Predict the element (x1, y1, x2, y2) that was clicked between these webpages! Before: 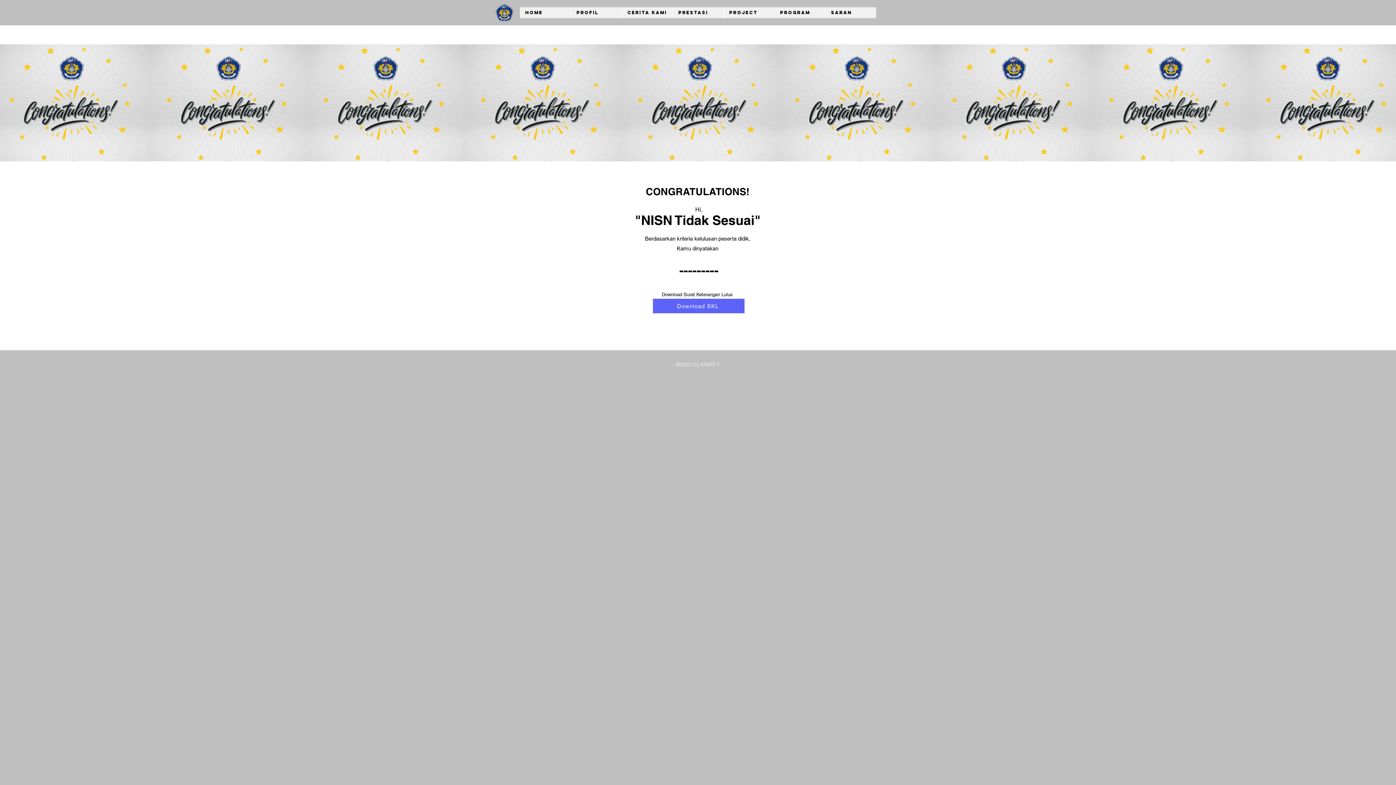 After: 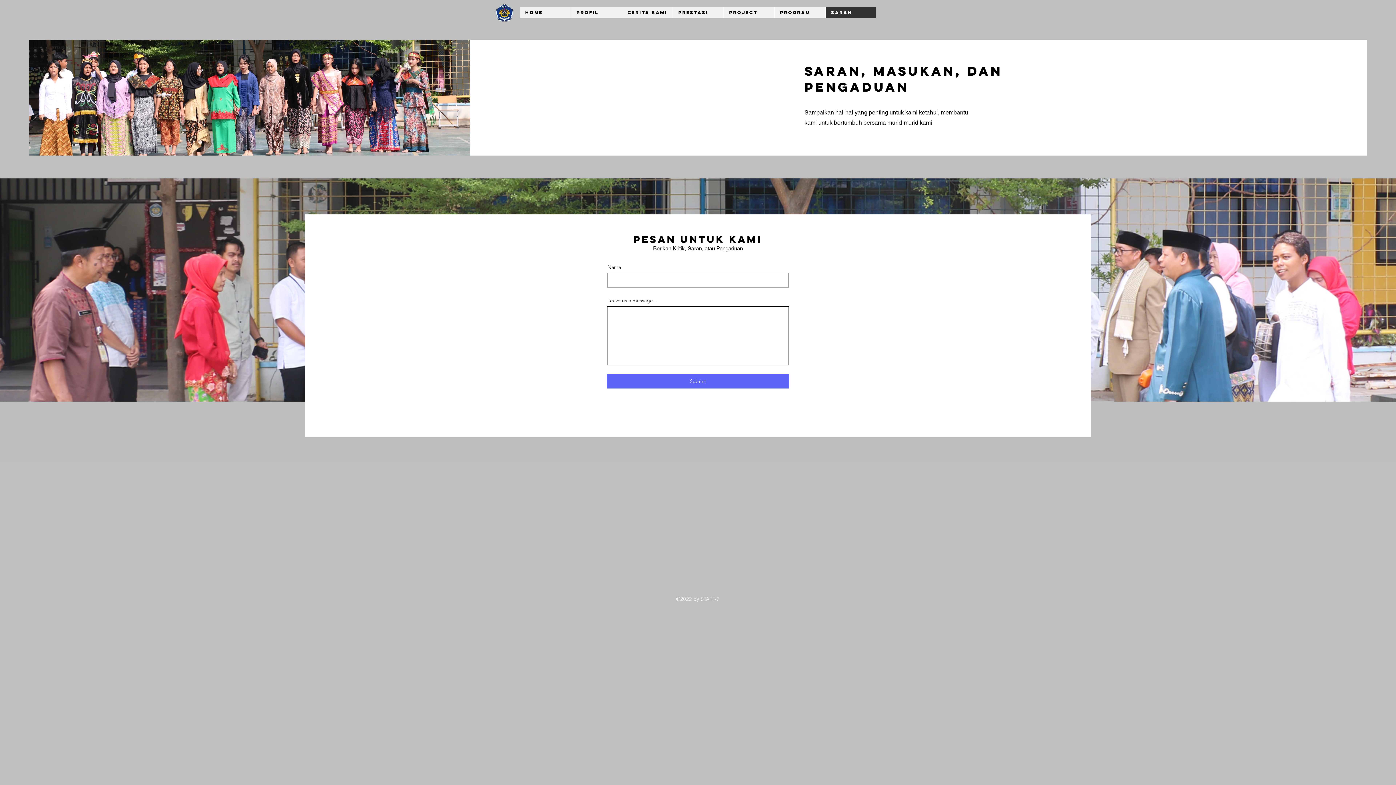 Action: bbox: (825, 7, 876, 18) label: SARAN